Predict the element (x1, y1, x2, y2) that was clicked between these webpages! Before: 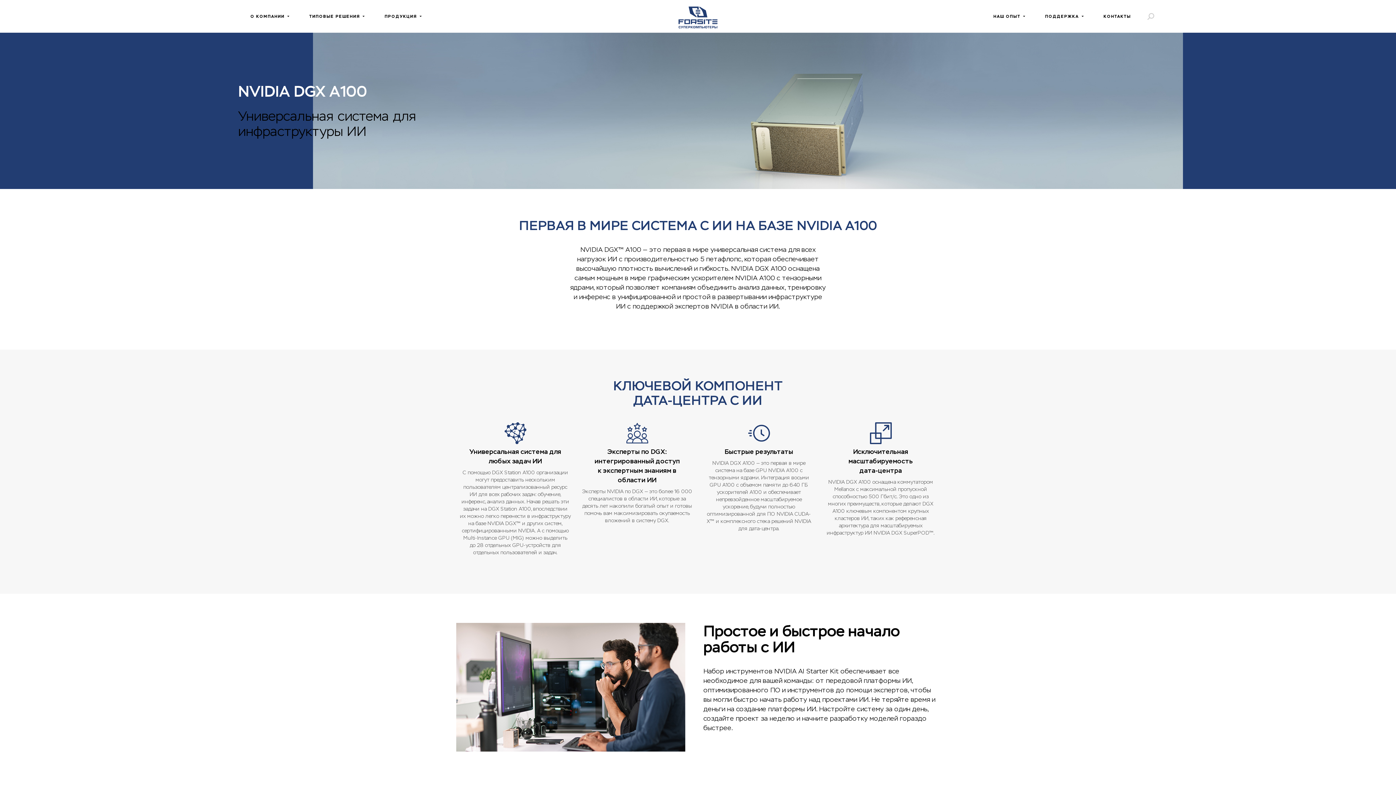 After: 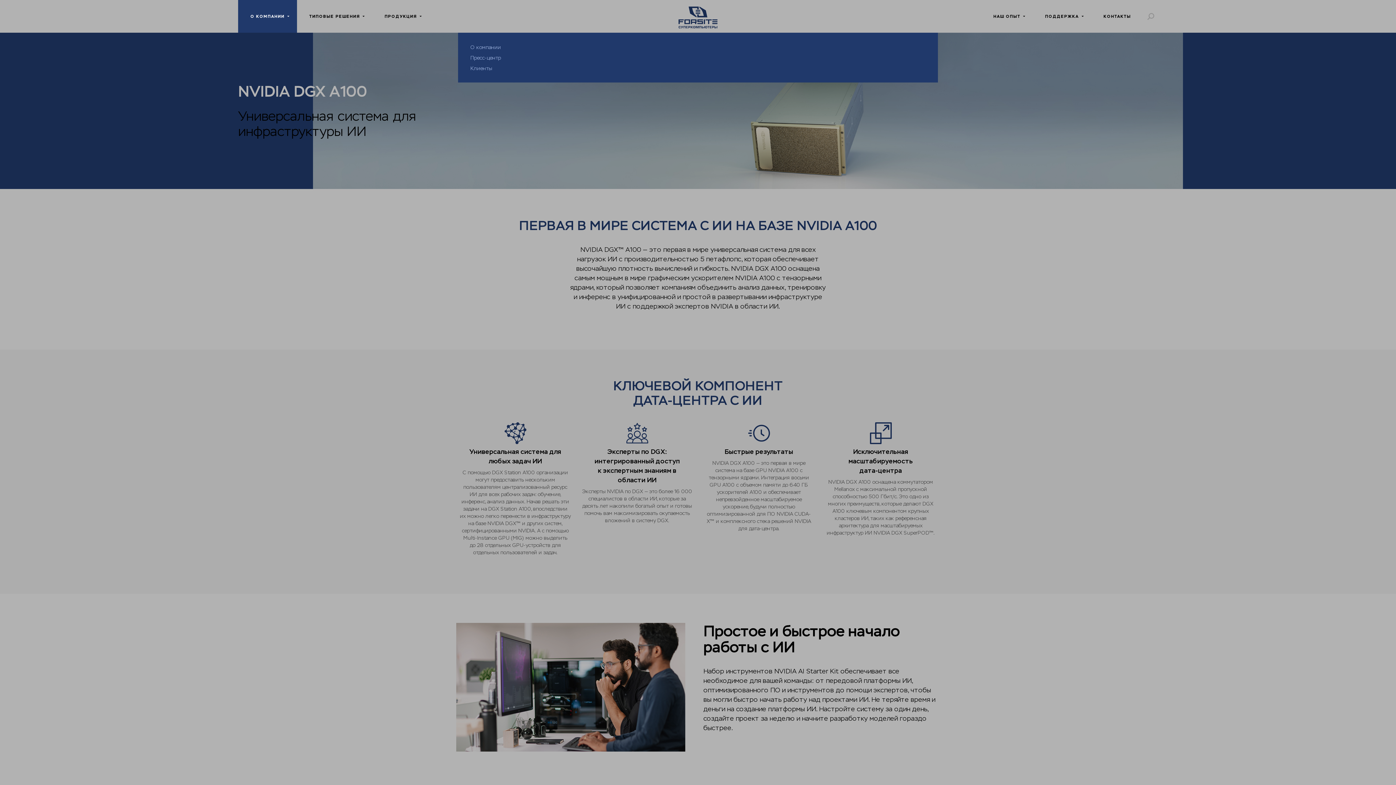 Action: bbox: (238, 0, 297, 32) label: О КОМПАНИИ